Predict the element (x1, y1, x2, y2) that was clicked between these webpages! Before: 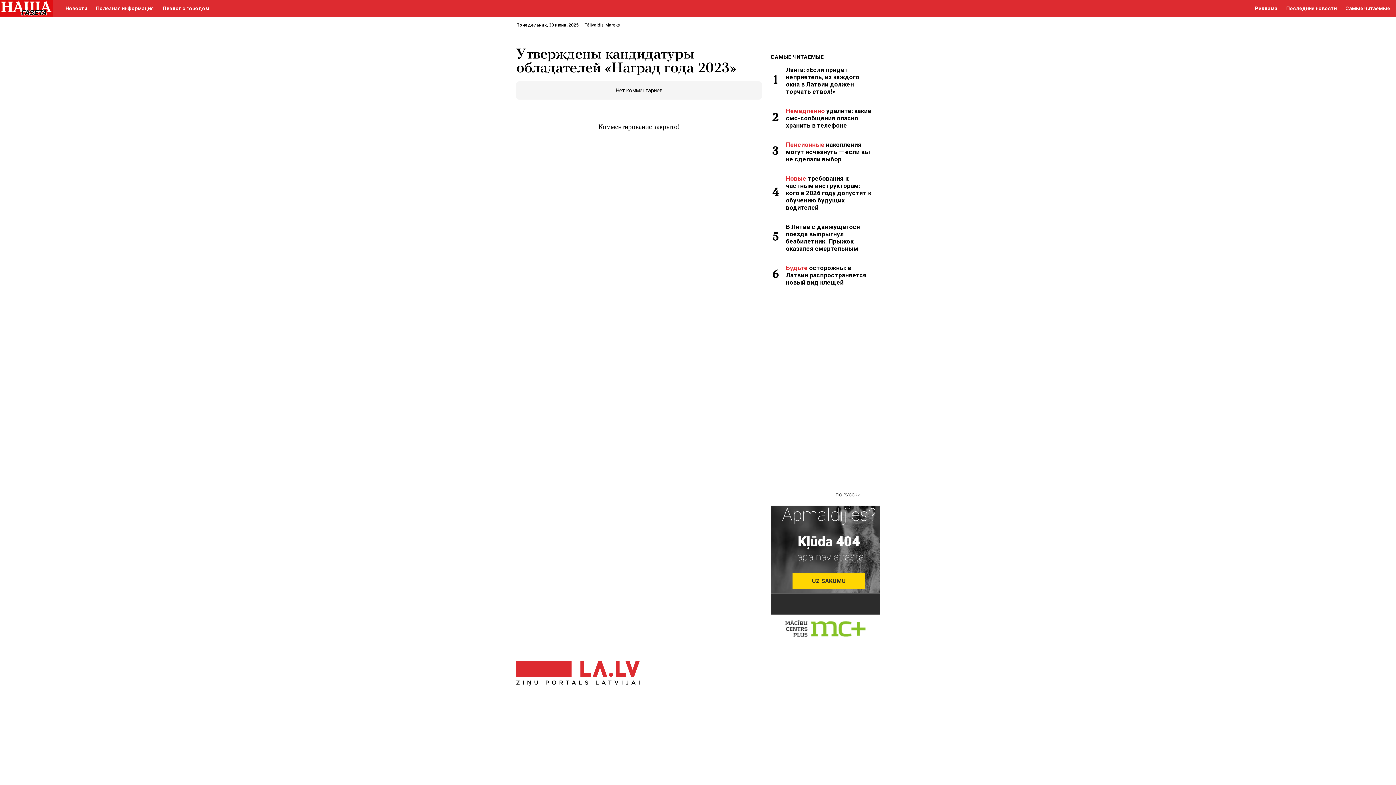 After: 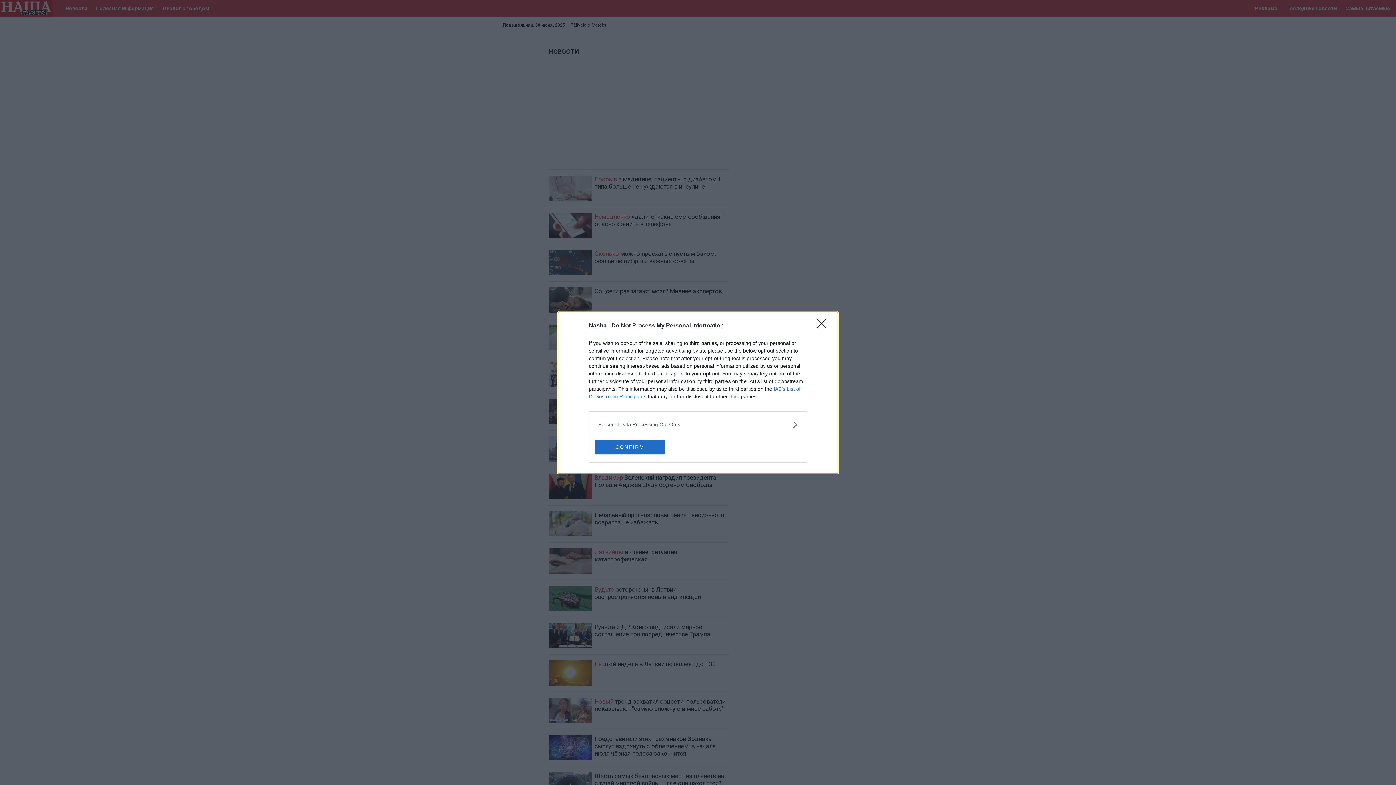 Action: bbox: (65, 0, 87, 16) label: Новости